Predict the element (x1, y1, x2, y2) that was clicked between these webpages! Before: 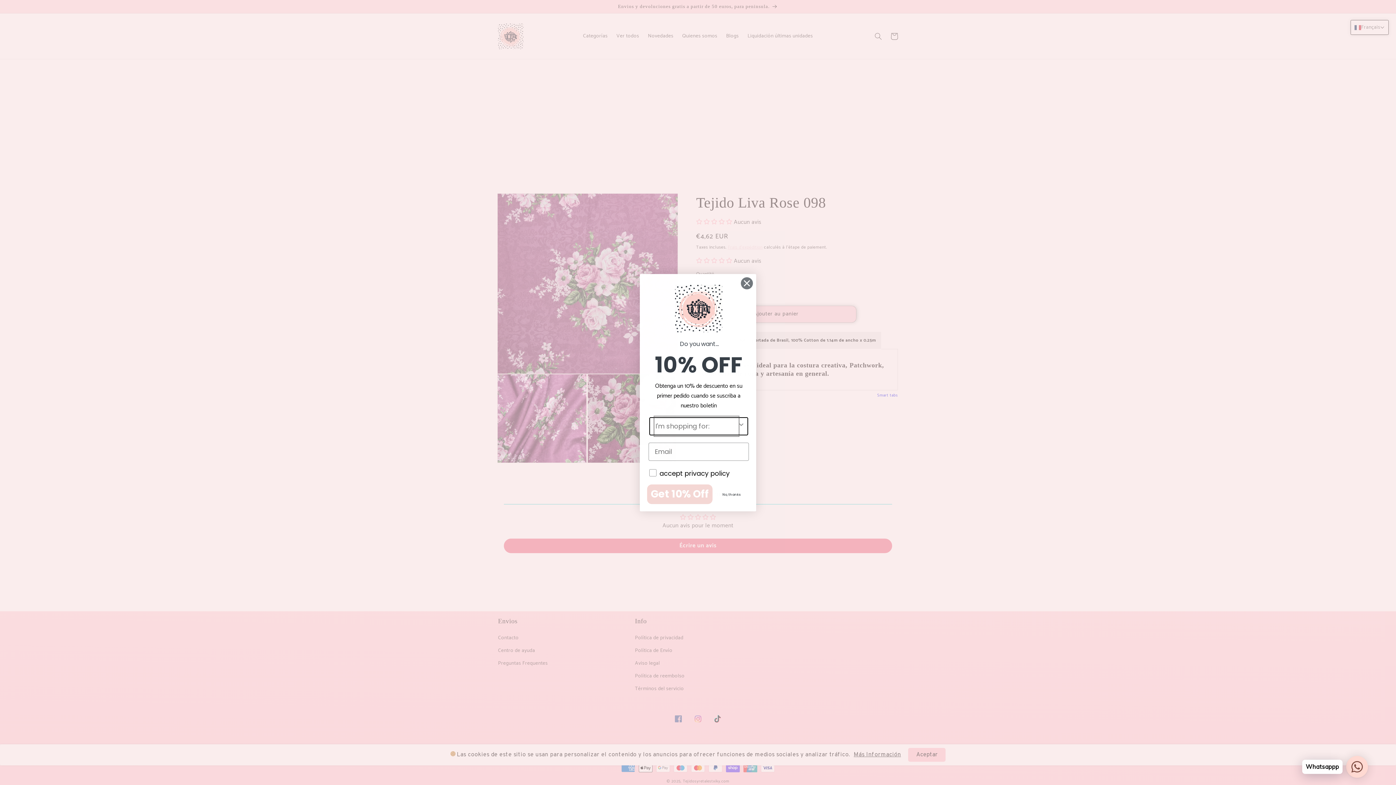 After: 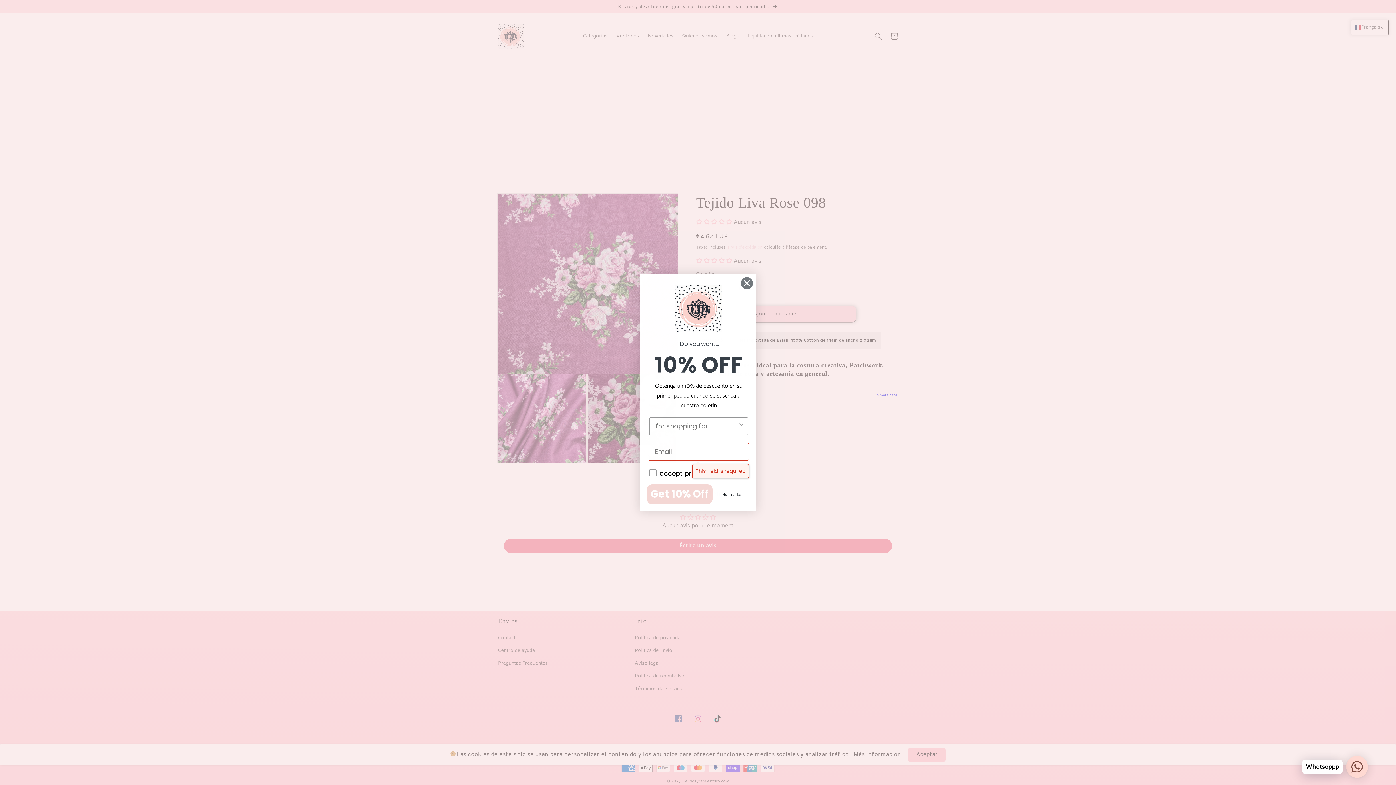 Action: bbox: (647, 484, 712, 504) label: Get 10% Off